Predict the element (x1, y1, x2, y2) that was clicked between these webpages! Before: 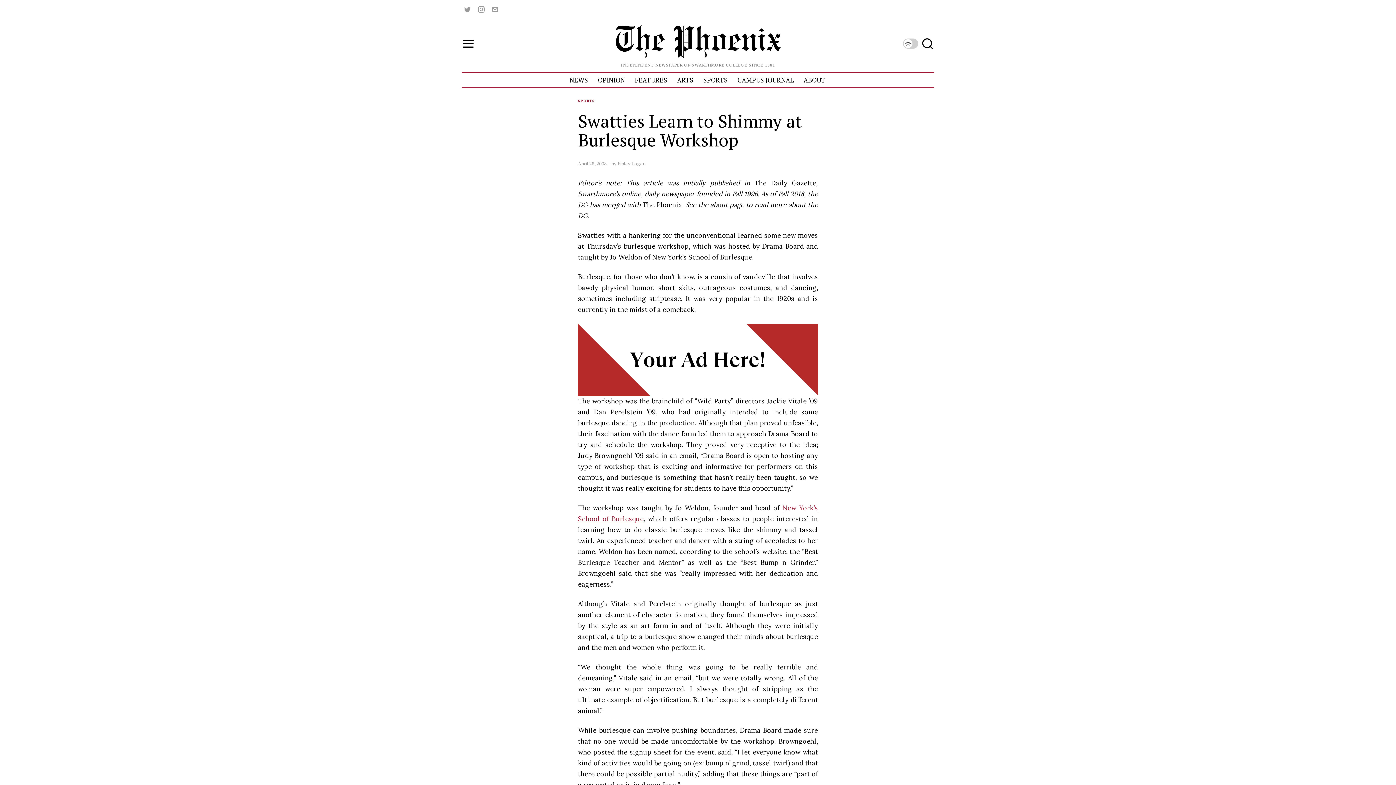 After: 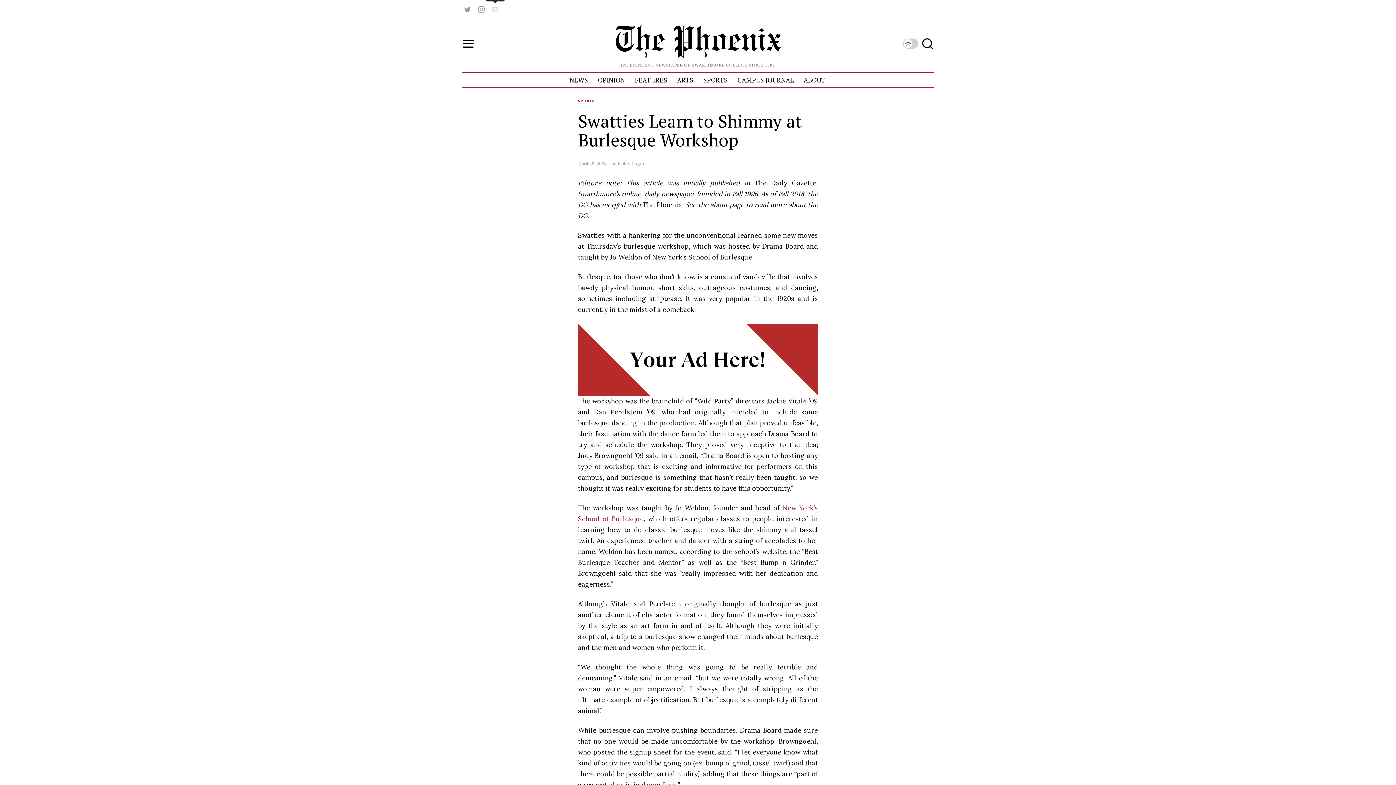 Action: bbox: (489, 3, 501, 15) label: Email